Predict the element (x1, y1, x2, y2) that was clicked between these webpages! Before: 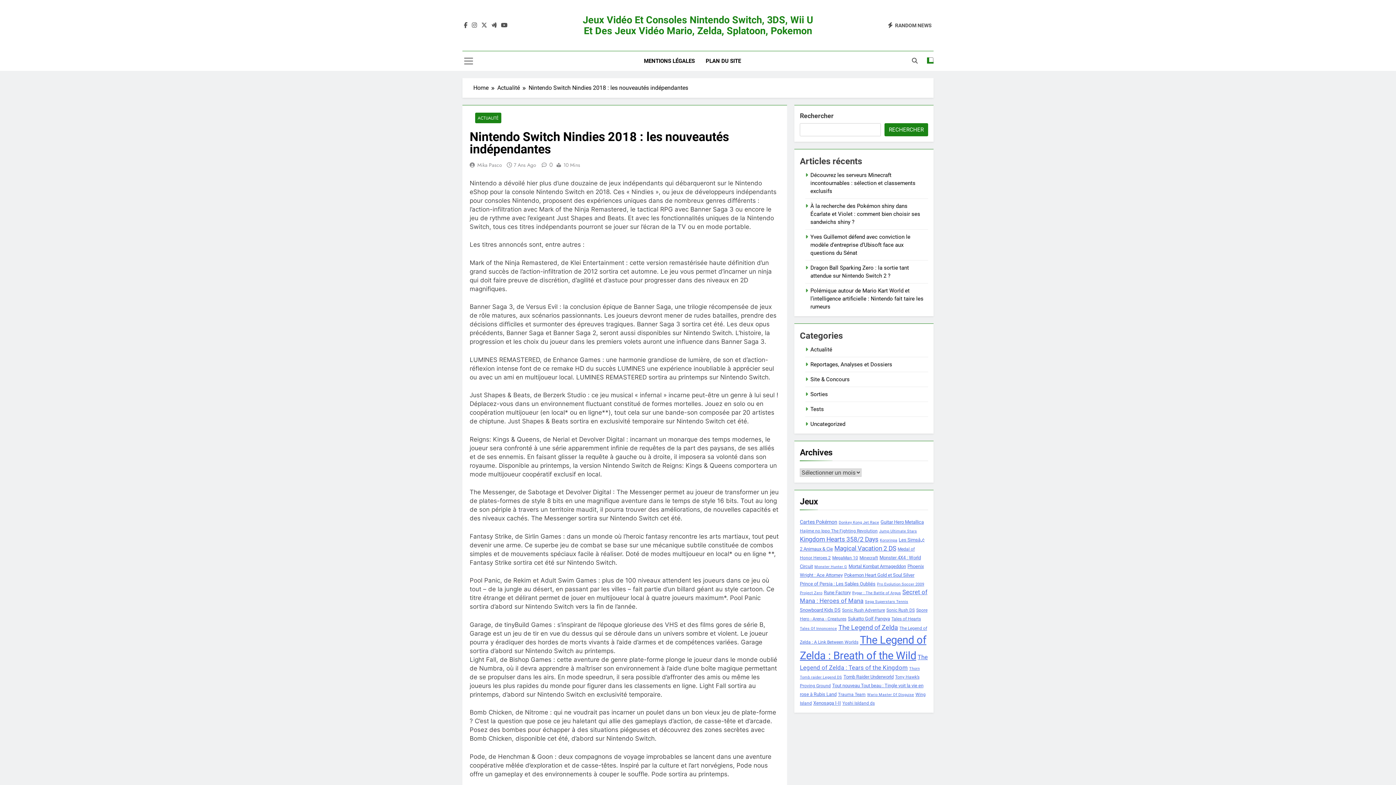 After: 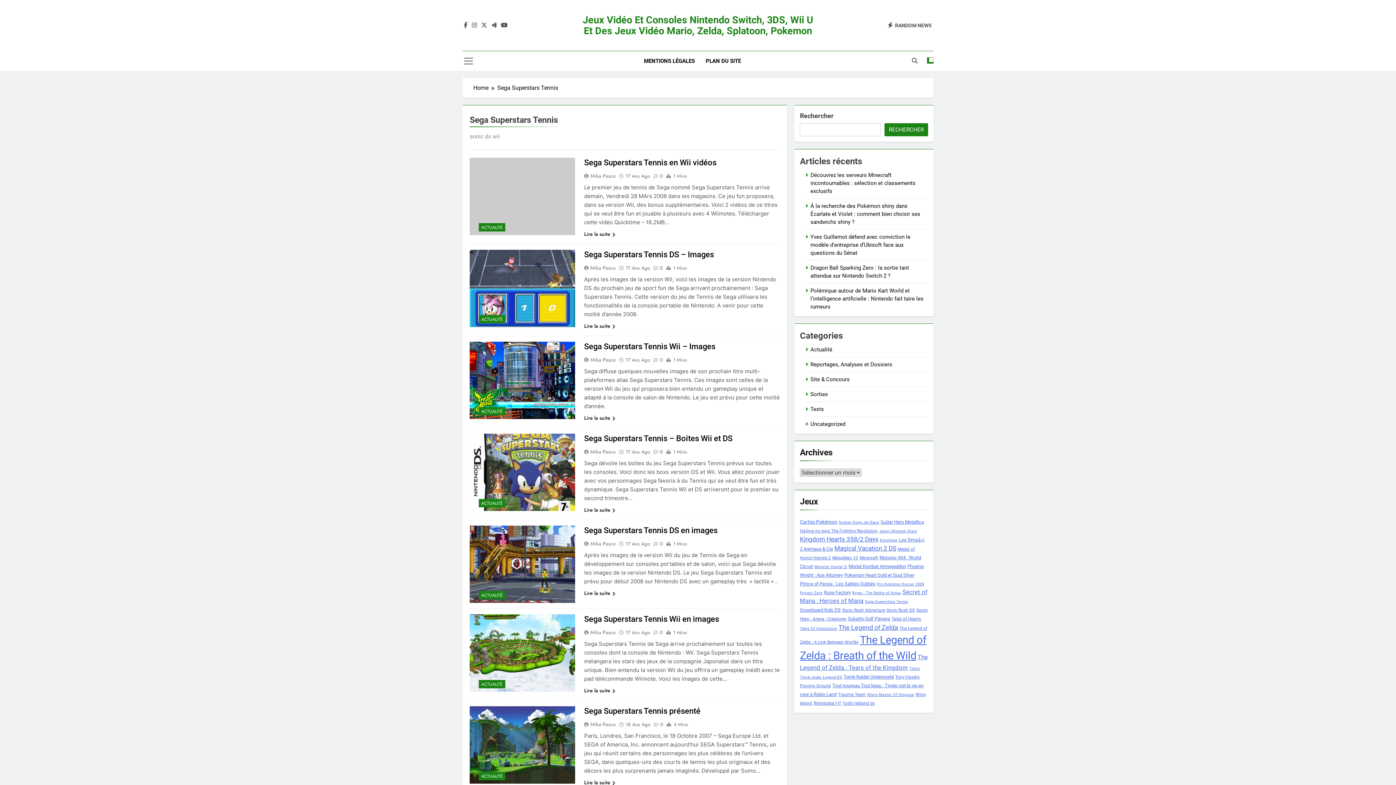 Action: label: Sega Superstars Tennis (7 éléments) bbox: (865, 599, 908, 604)